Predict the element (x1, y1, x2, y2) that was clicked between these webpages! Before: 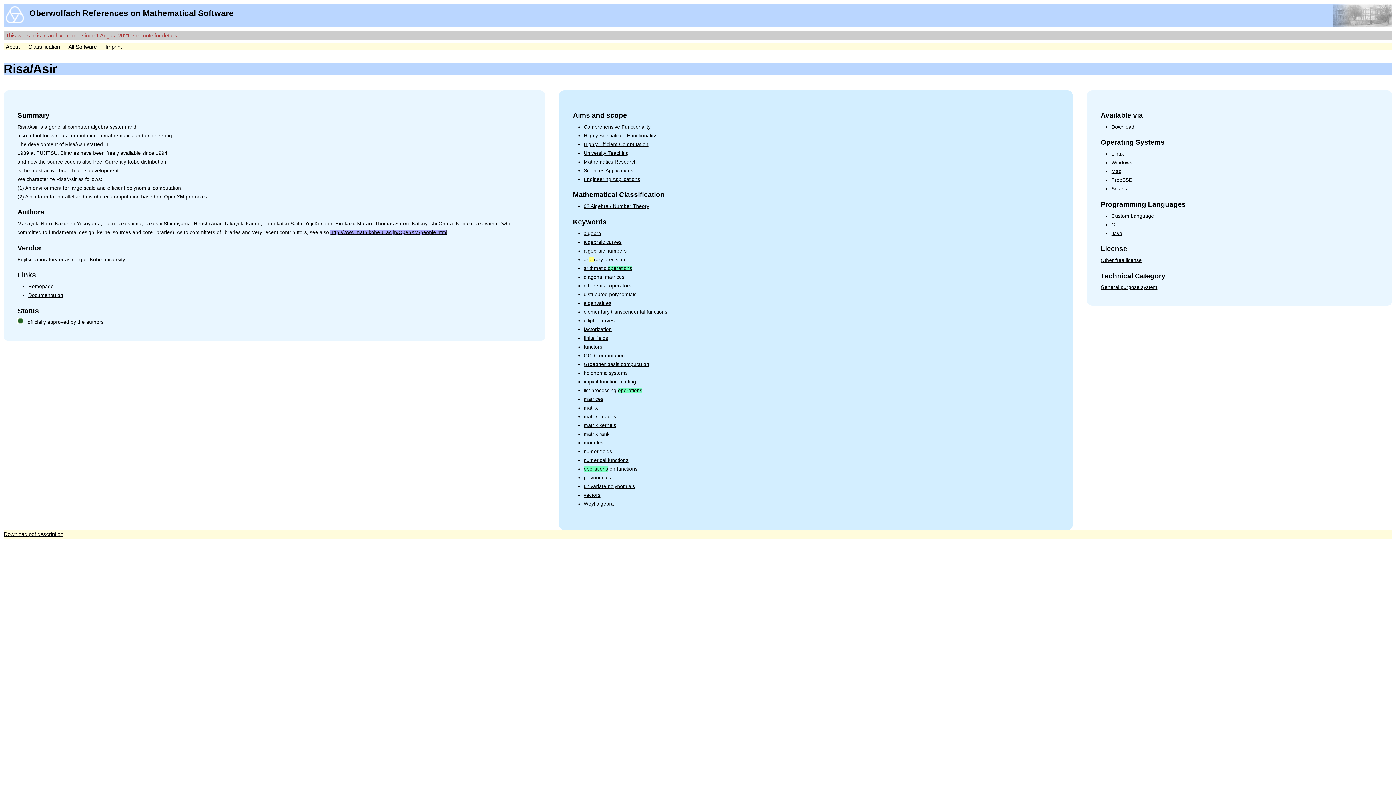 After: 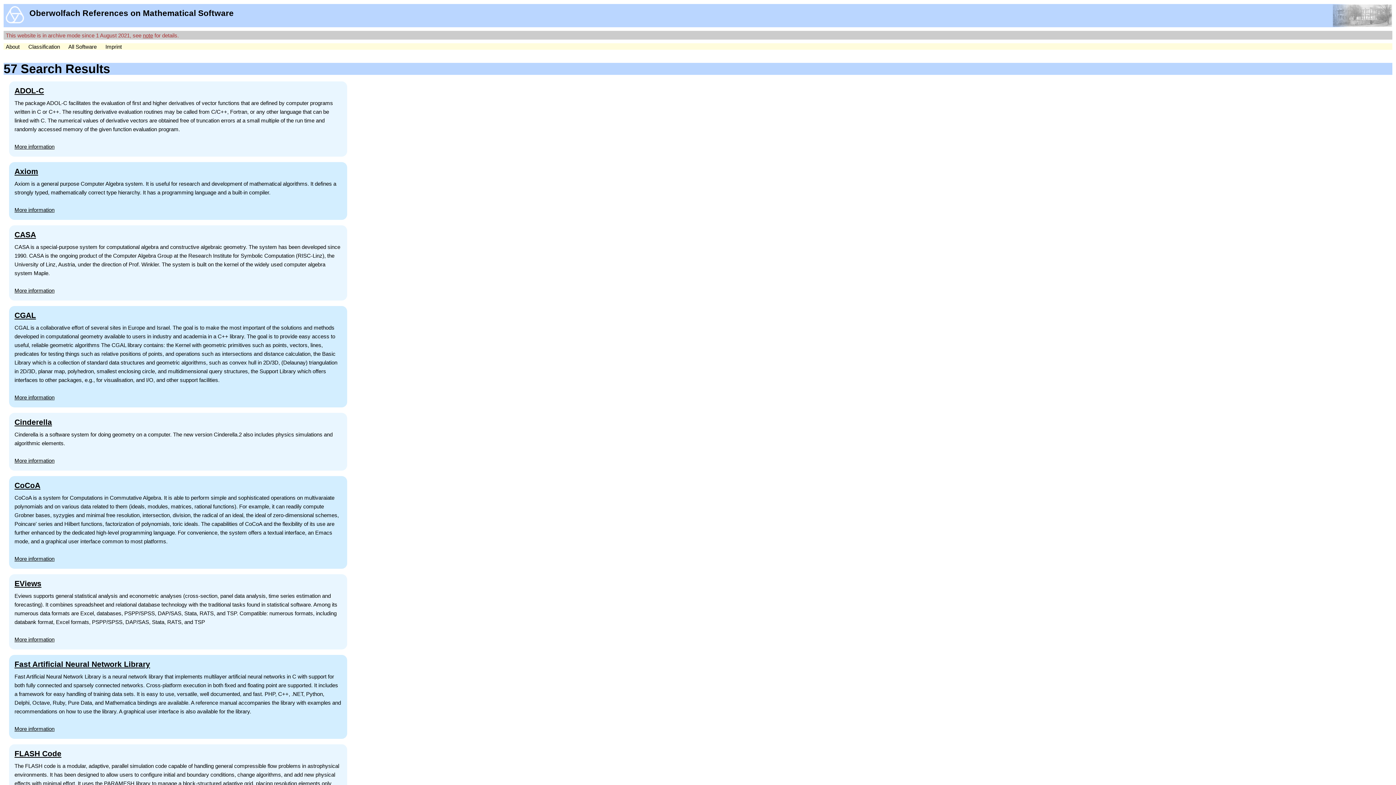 Action: label: Windows bbox: (1111, 160, 1132, 165)